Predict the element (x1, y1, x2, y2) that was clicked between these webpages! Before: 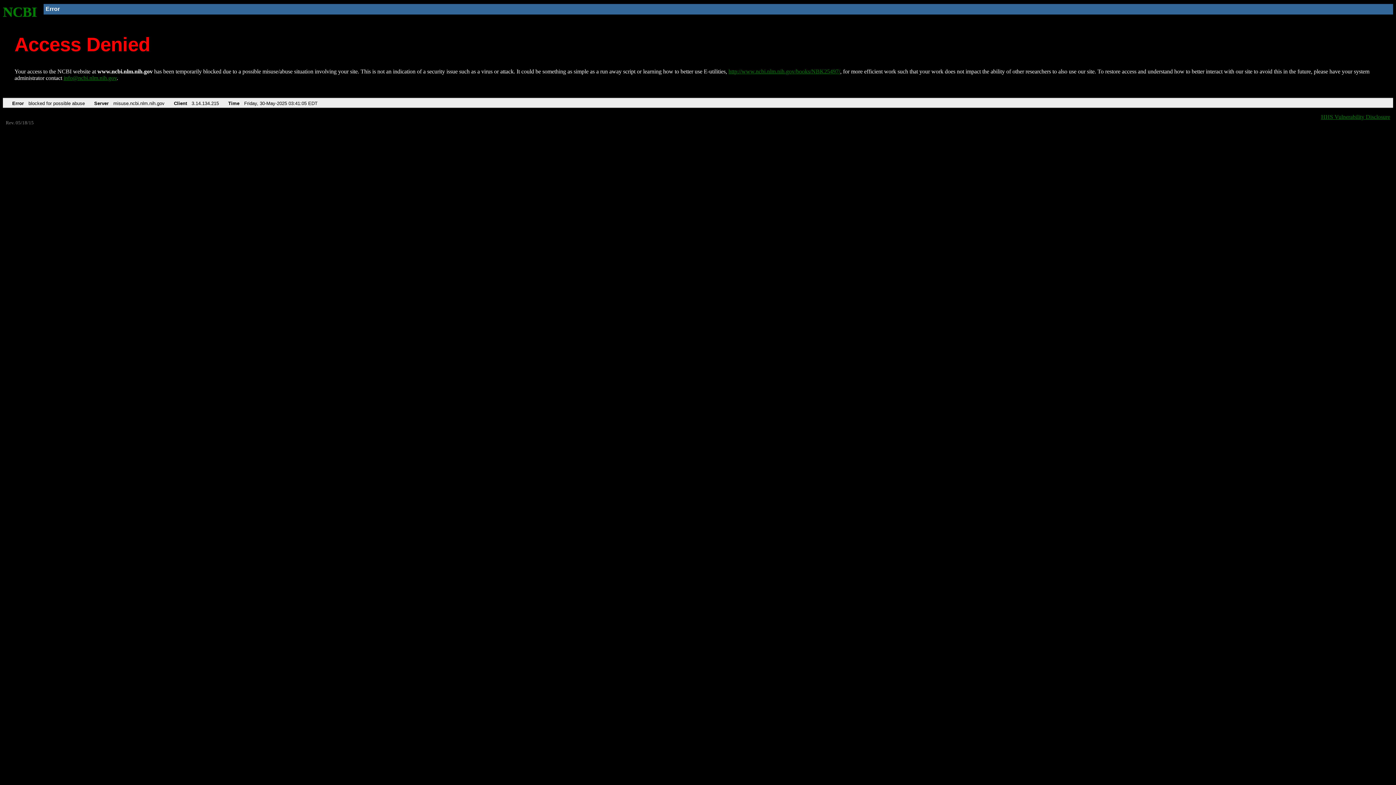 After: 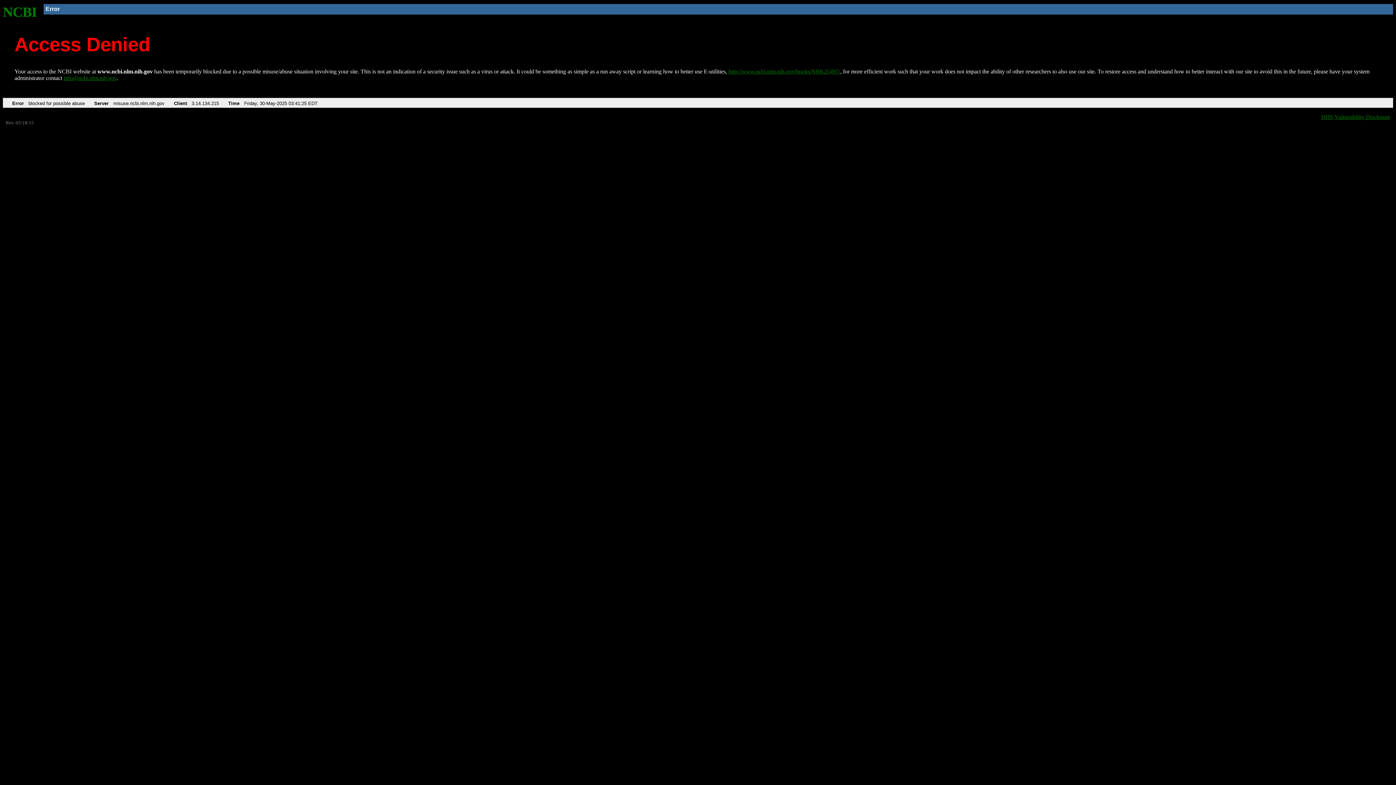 Action: label: http://www.ncbi.nlm.nih.gov/books/NBK25497/ bbox: (728, 68, 840, 74)